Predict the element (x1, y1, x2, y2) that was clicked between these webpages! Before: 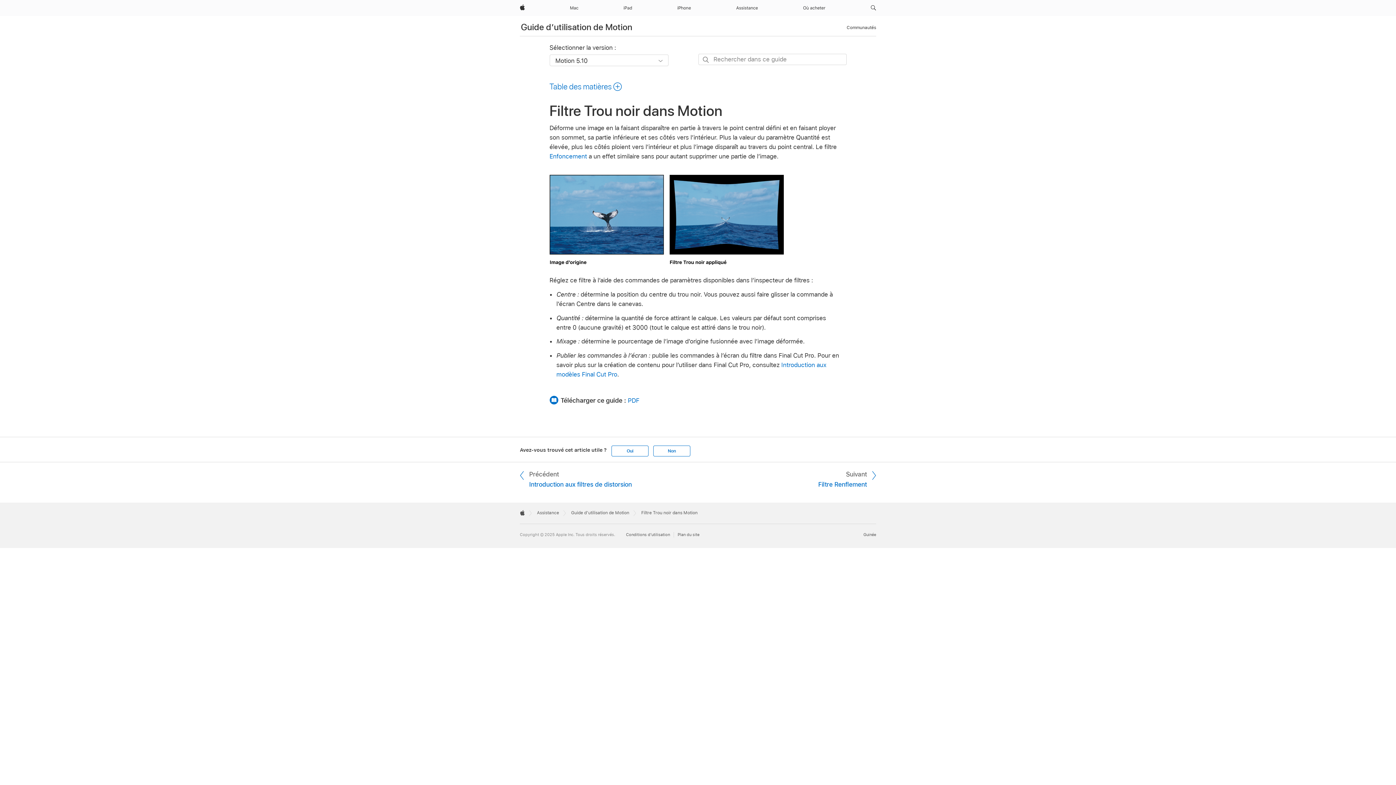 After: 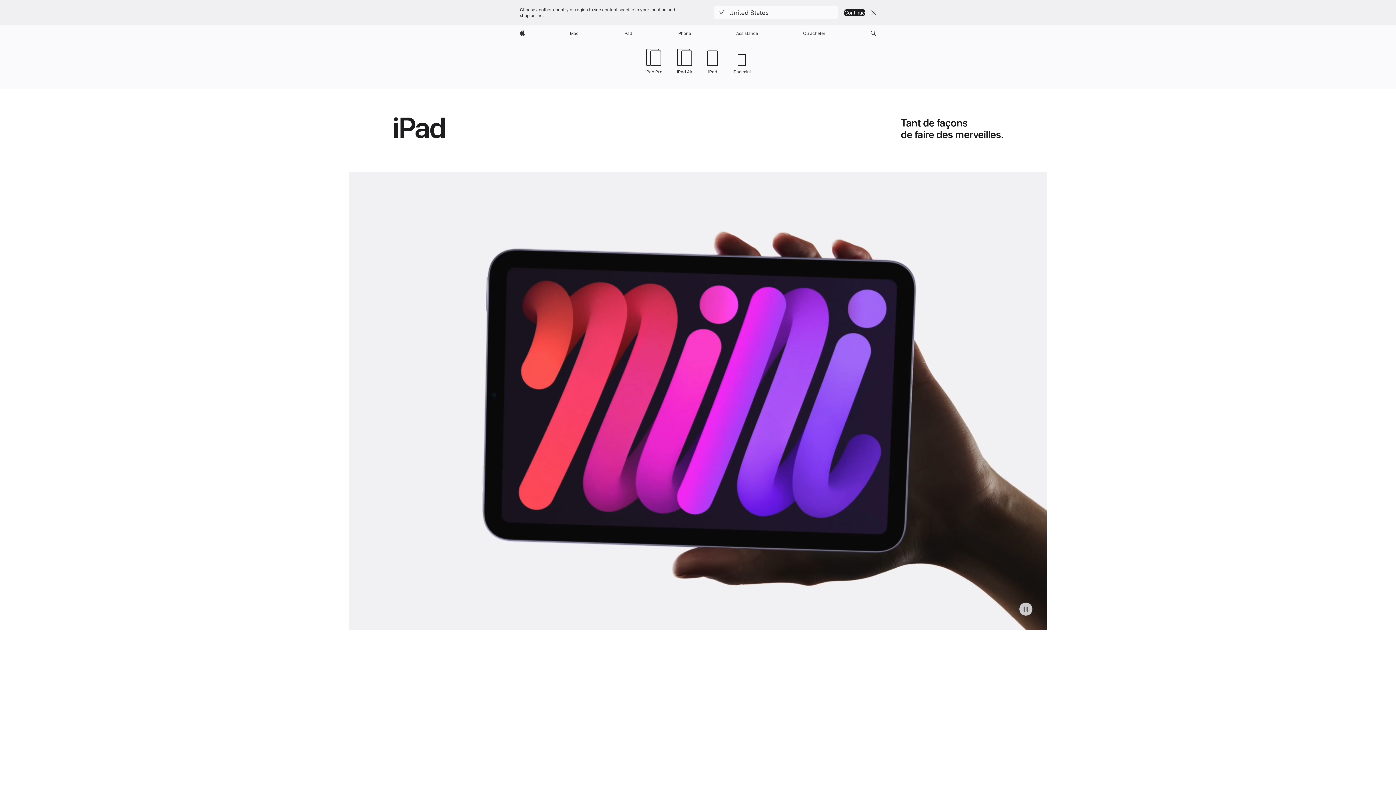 Action: label: iPad bbox: (620, 0, 635, 16)